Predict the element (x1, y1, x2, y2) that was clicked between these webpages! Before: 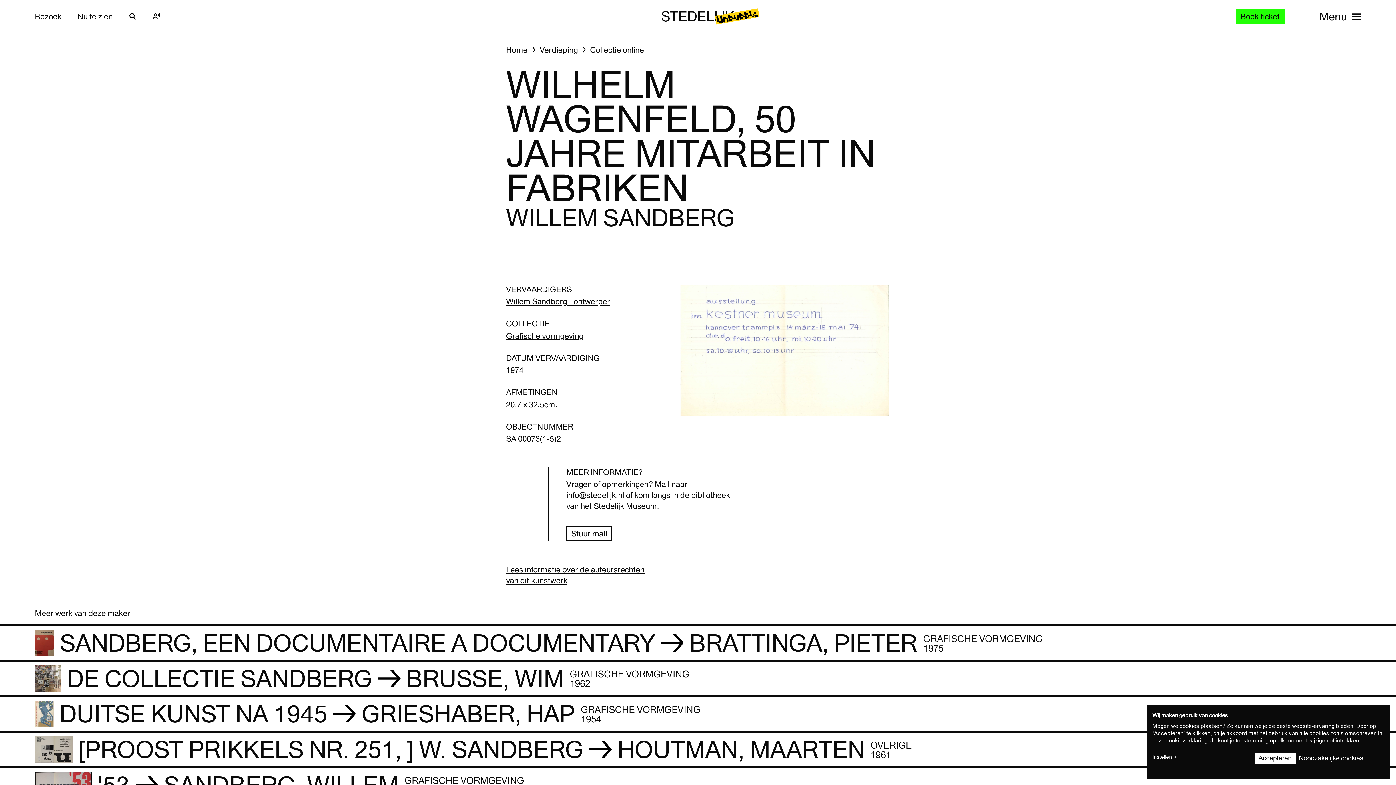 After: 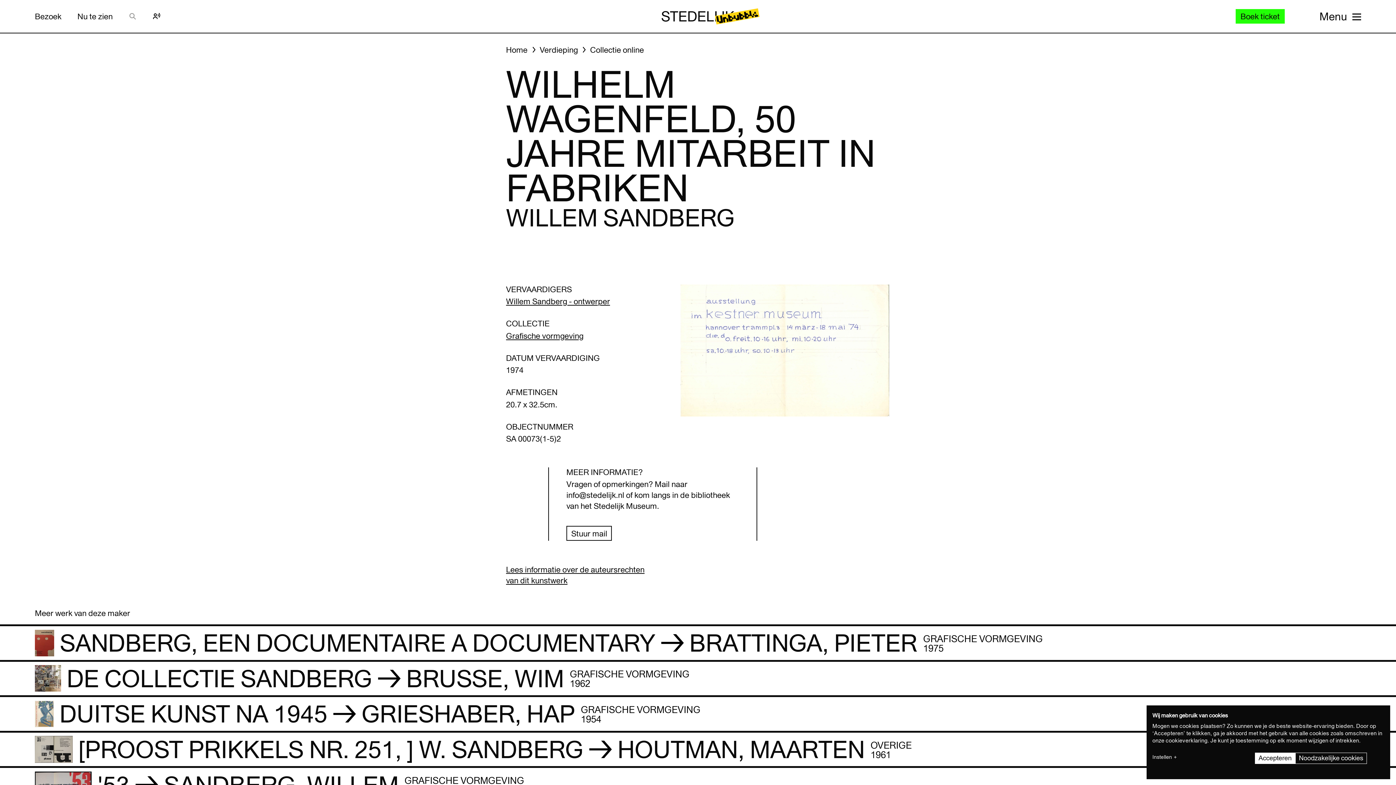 Action: bbox: (124, 8, 140, 24) label: Zoeken